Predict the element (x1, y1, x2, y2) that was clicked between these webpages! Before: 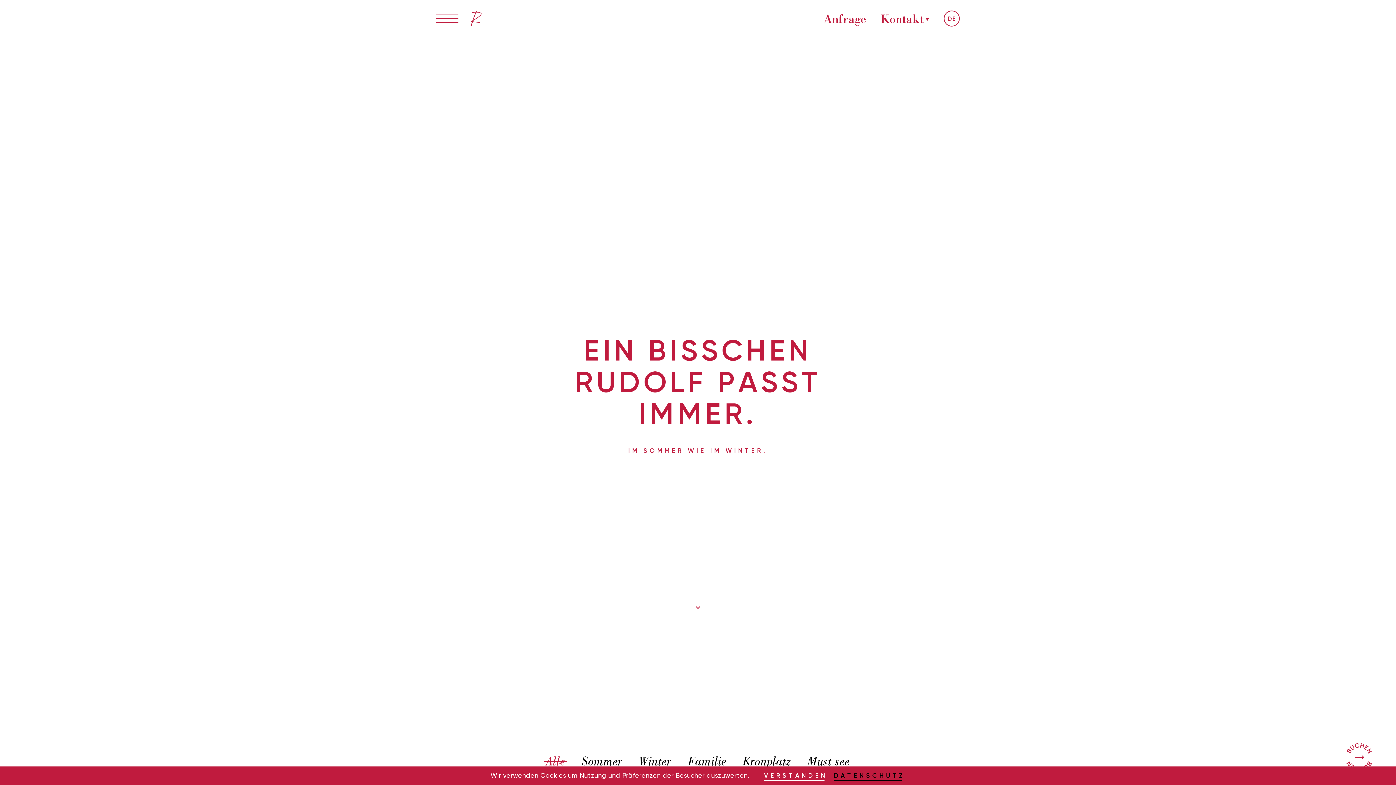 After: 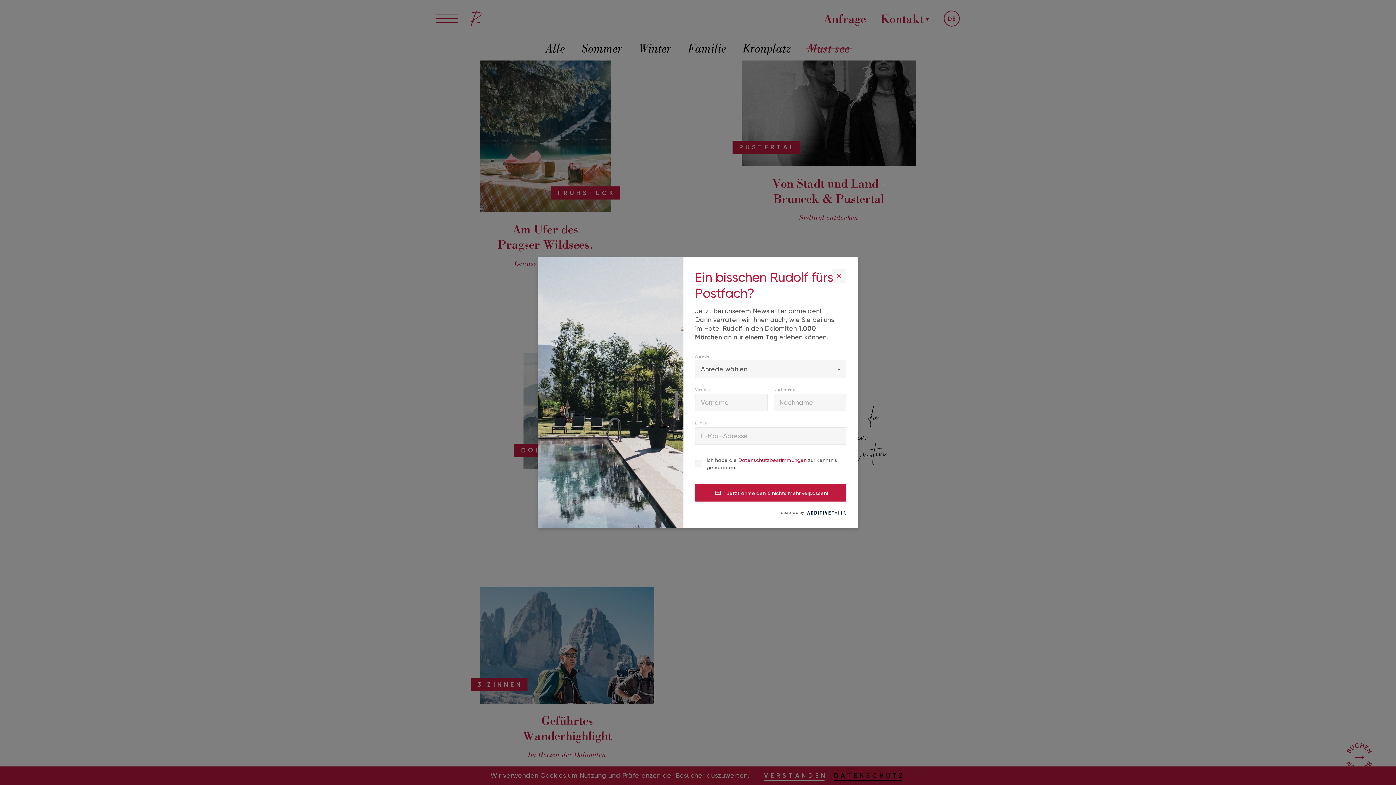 Action: bbox: (807, 753, 850, 770) label: Must see